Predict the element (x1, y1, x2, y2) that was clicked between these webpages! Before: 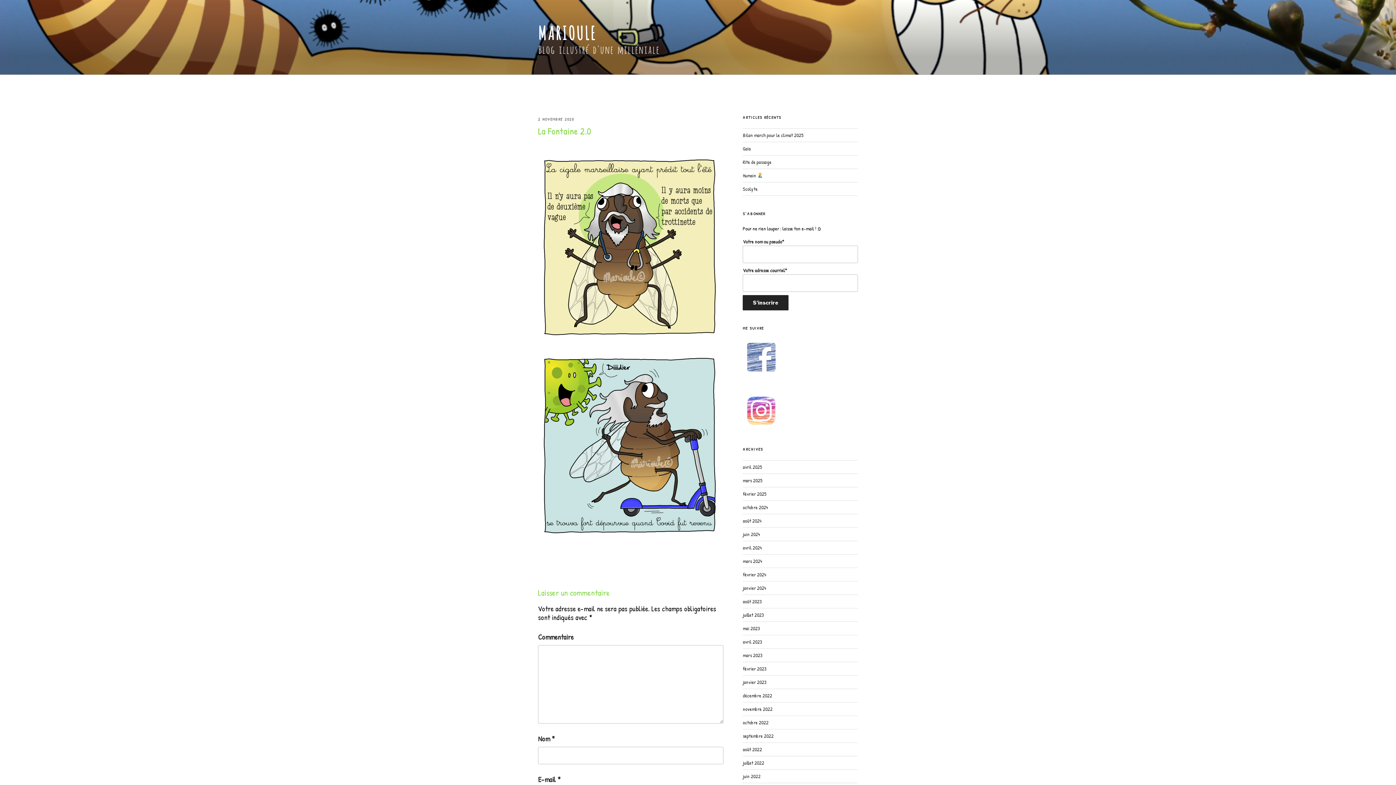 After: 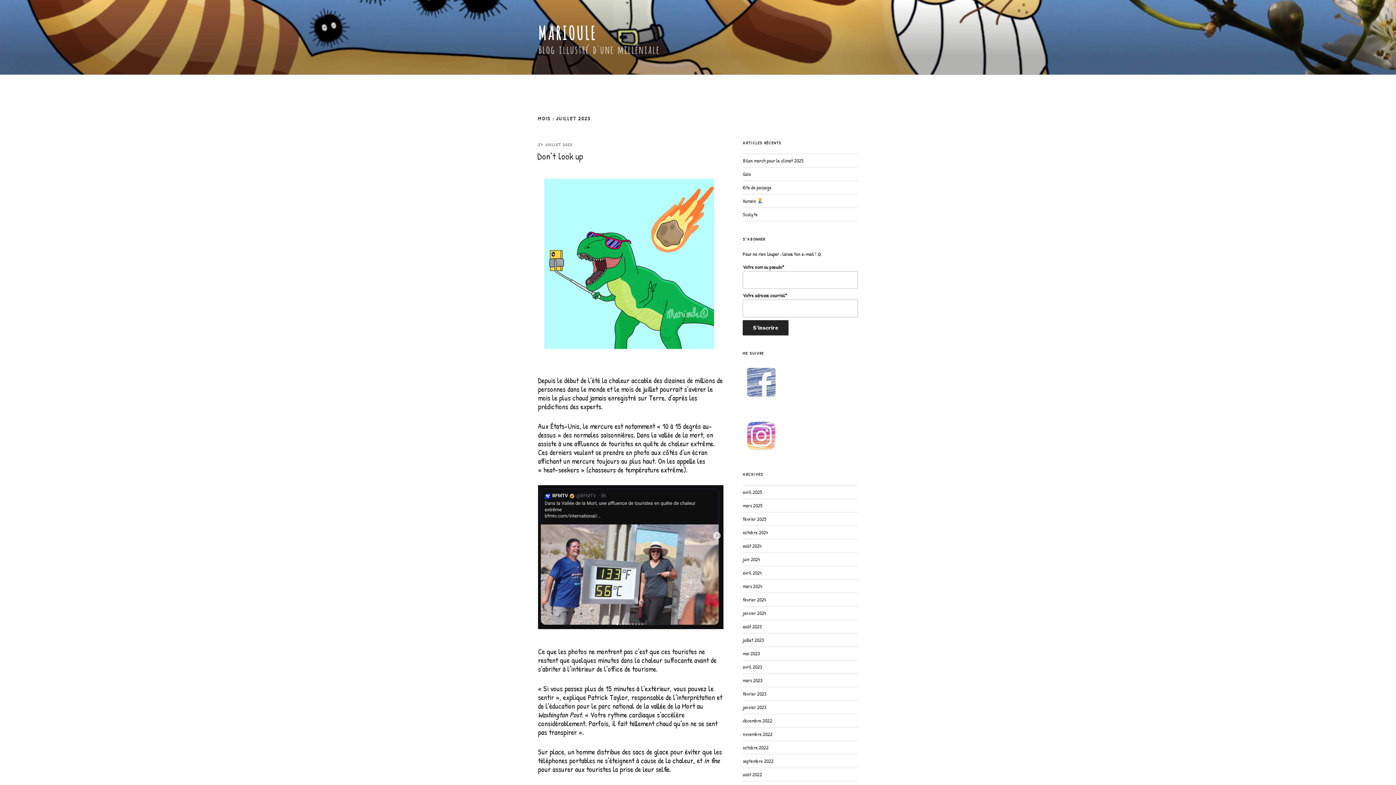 Action: bbox: (742, 611, 764, 618) label: juillet 2023